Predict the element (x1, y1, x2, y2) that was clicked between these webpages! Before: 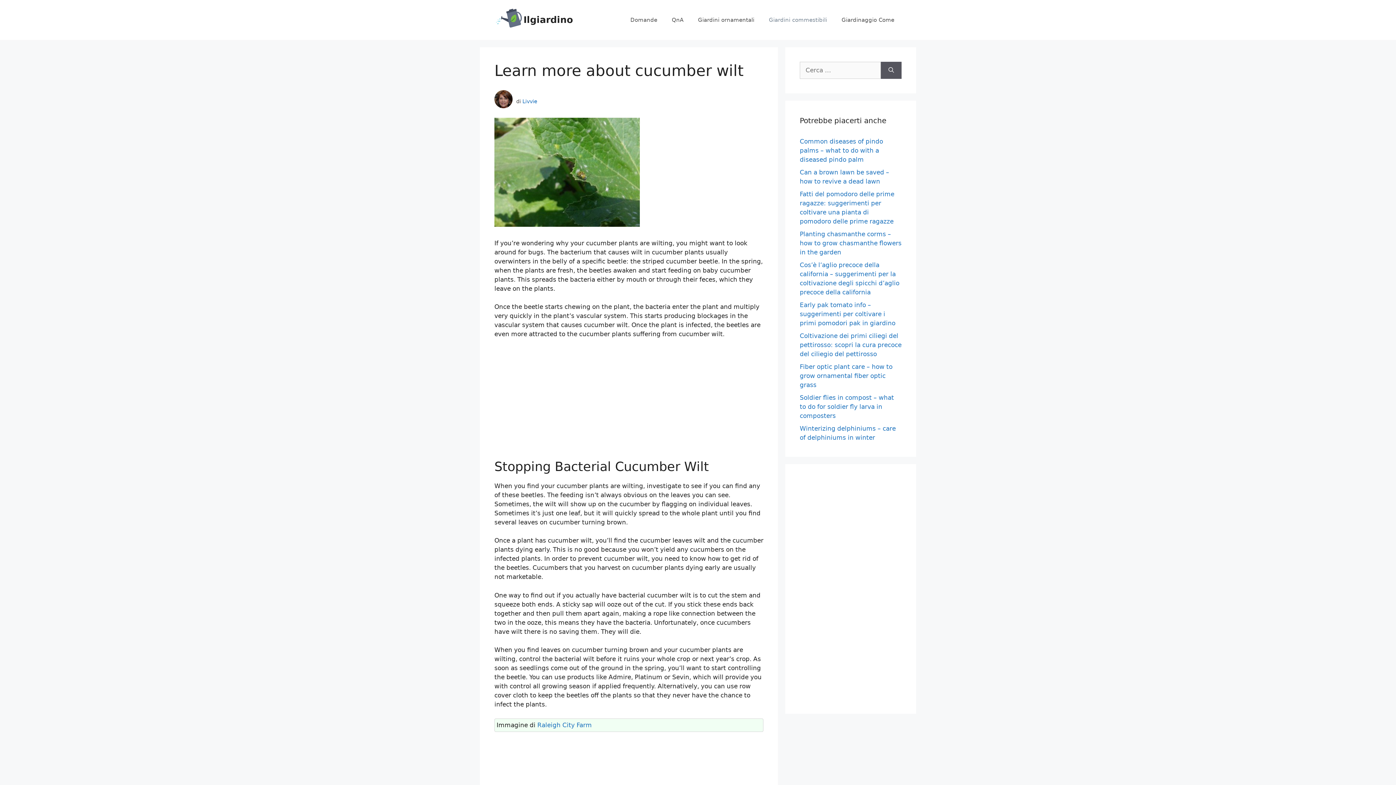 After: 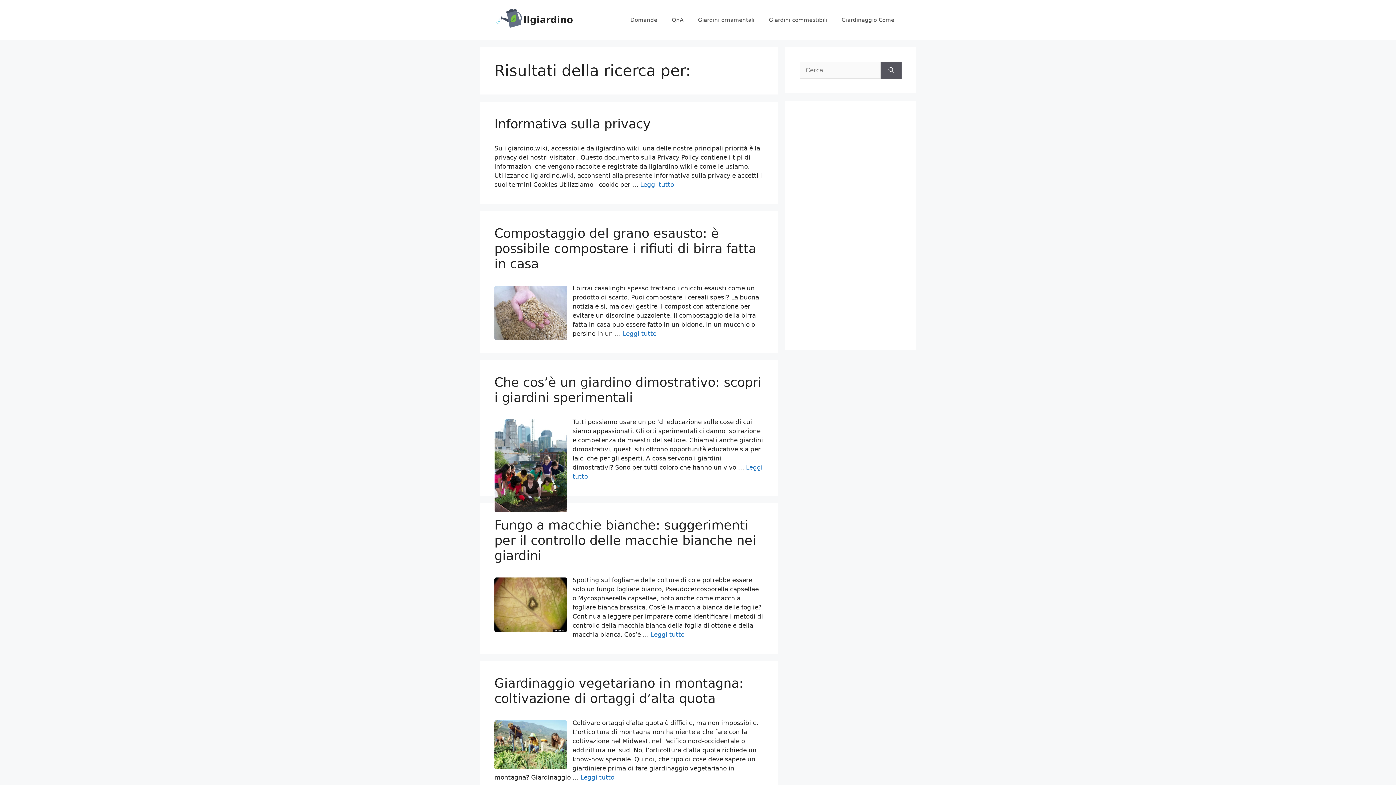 Action: bbox: (881, 61, 901, 78) label: Cerca